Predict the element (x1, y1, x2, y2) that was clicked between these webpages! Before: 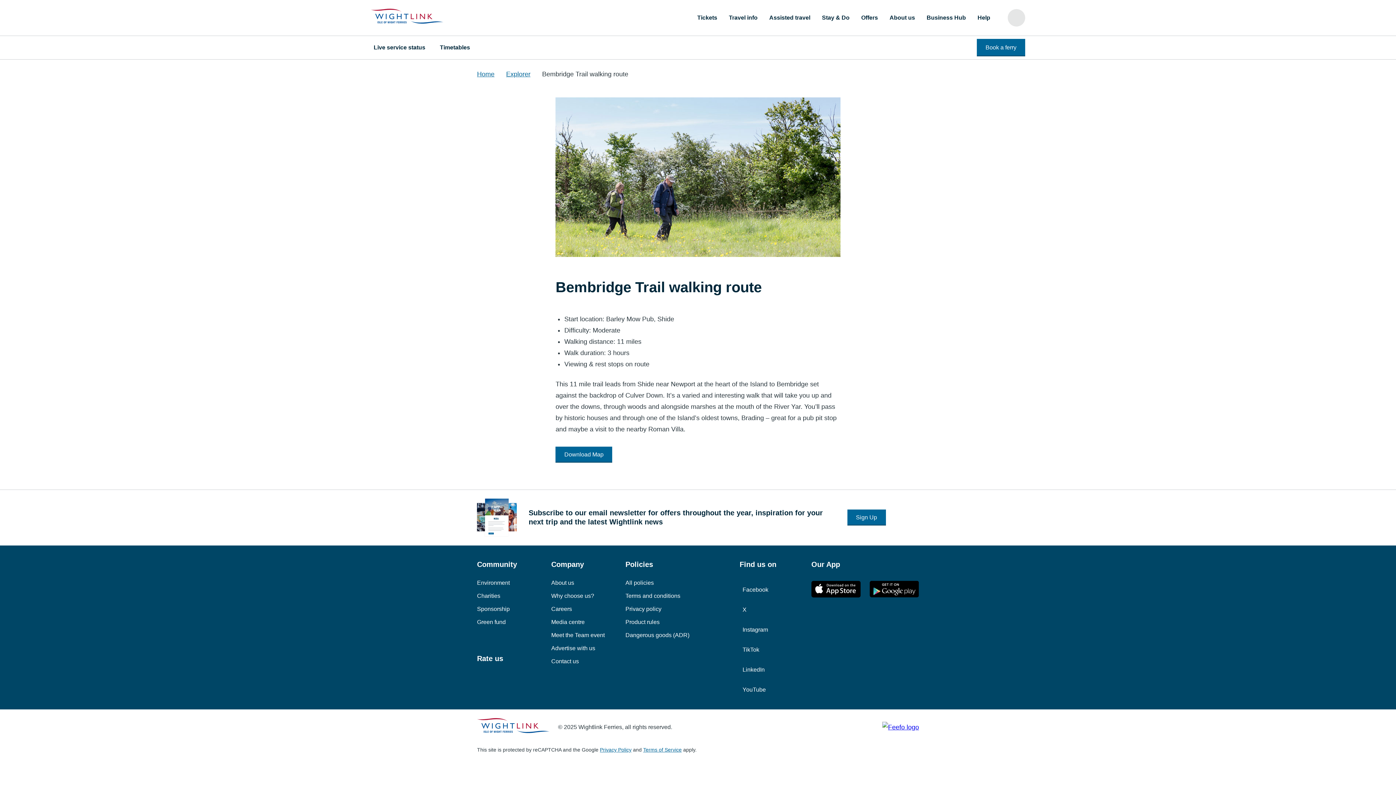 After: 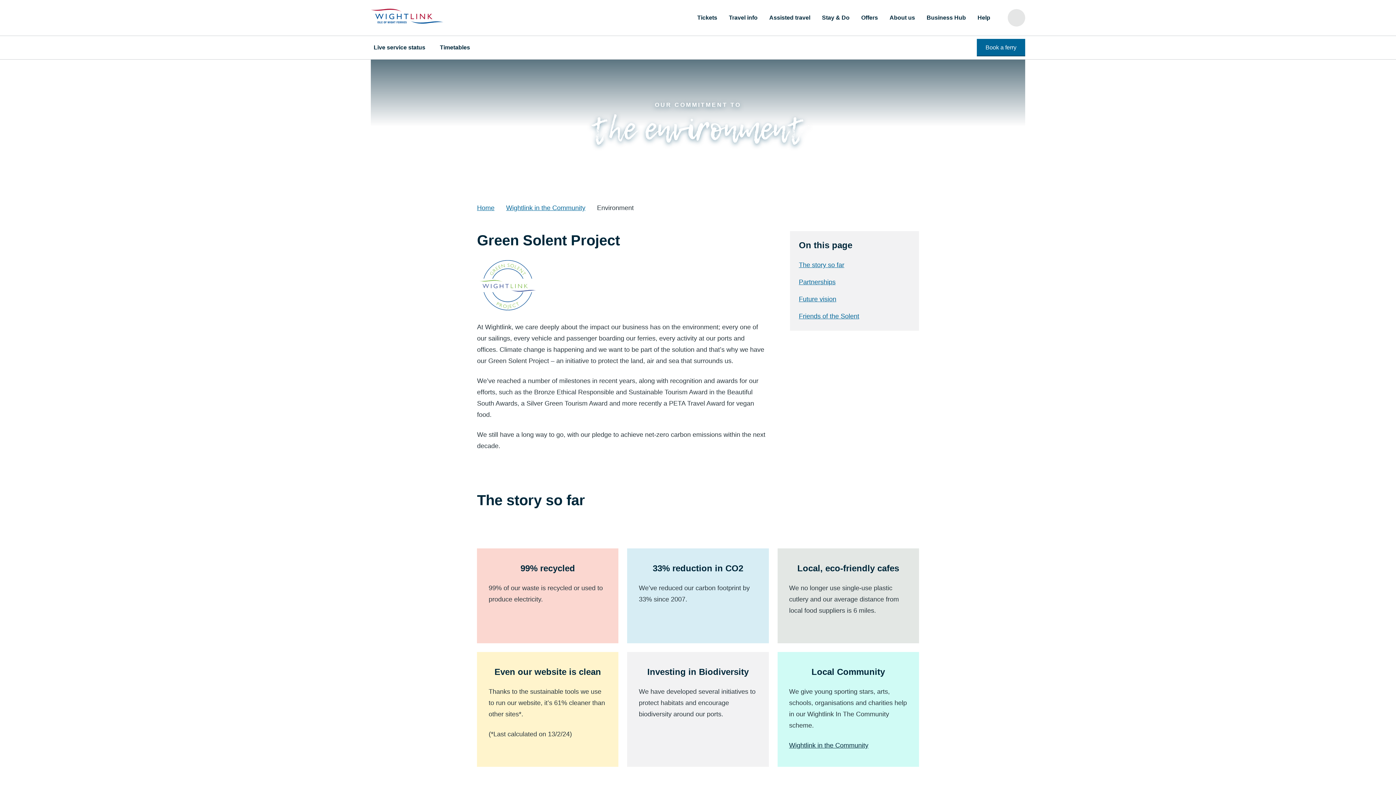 Action: bbox: (477, 578, 509, 588) label: Environment